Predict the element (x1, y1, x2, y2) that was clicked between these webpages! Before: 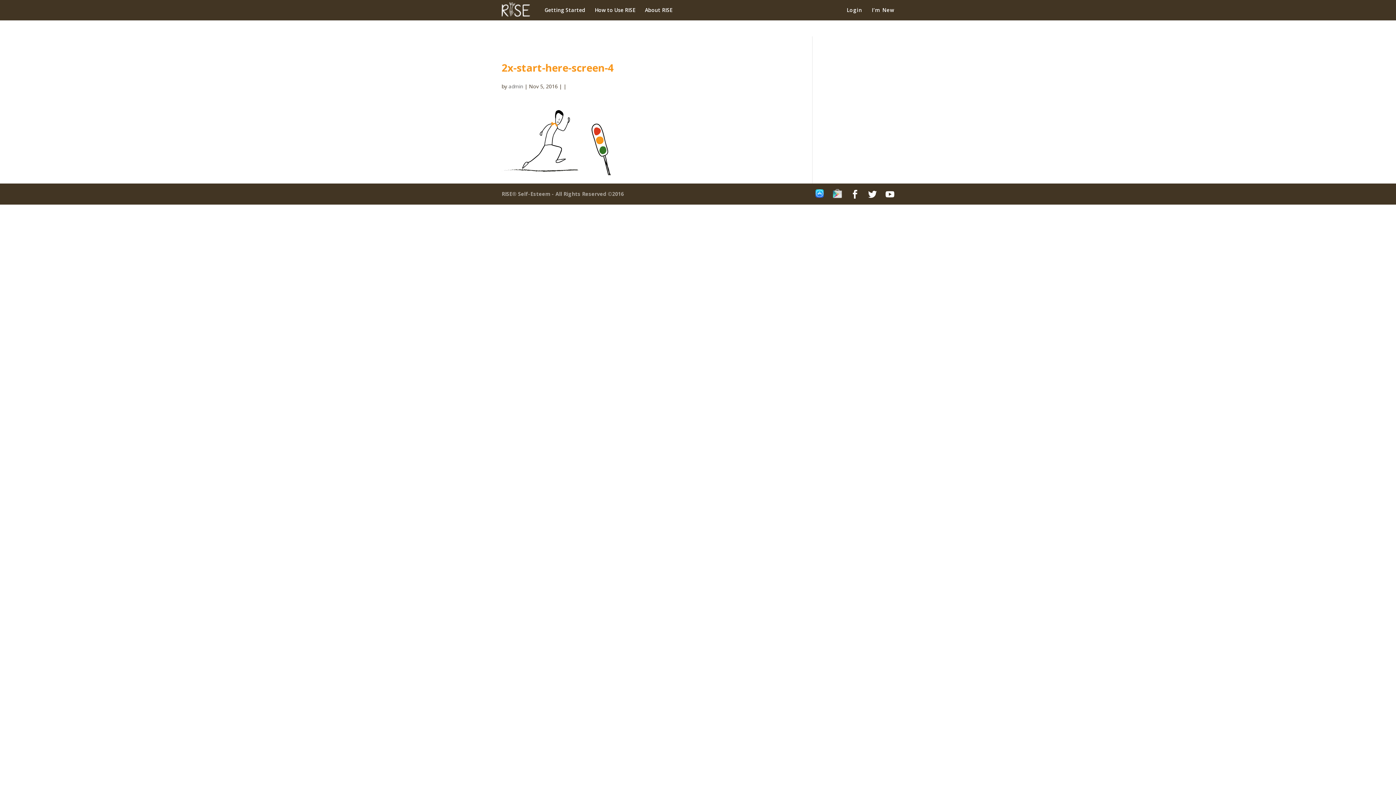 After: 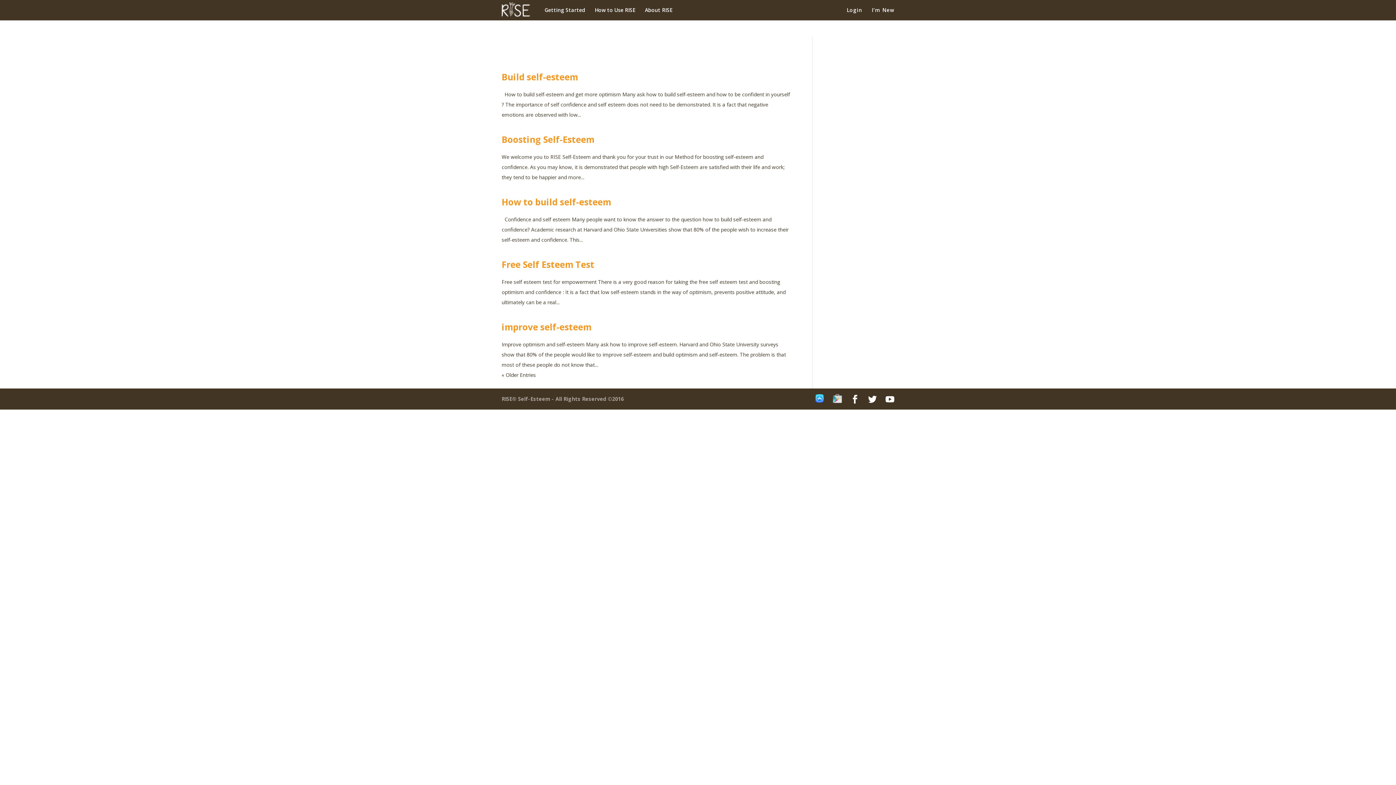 Action: bbox: (508, 82, 523, 89) label: admin